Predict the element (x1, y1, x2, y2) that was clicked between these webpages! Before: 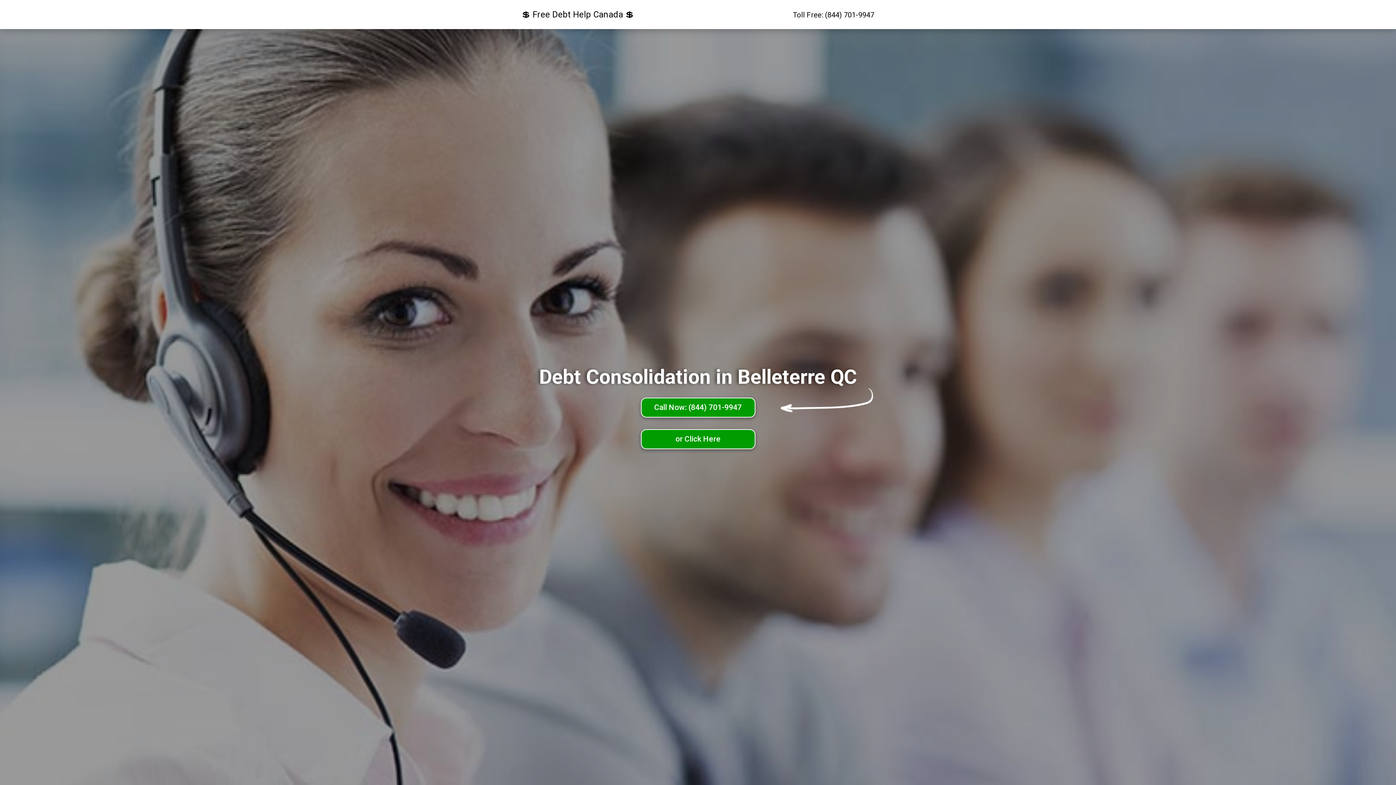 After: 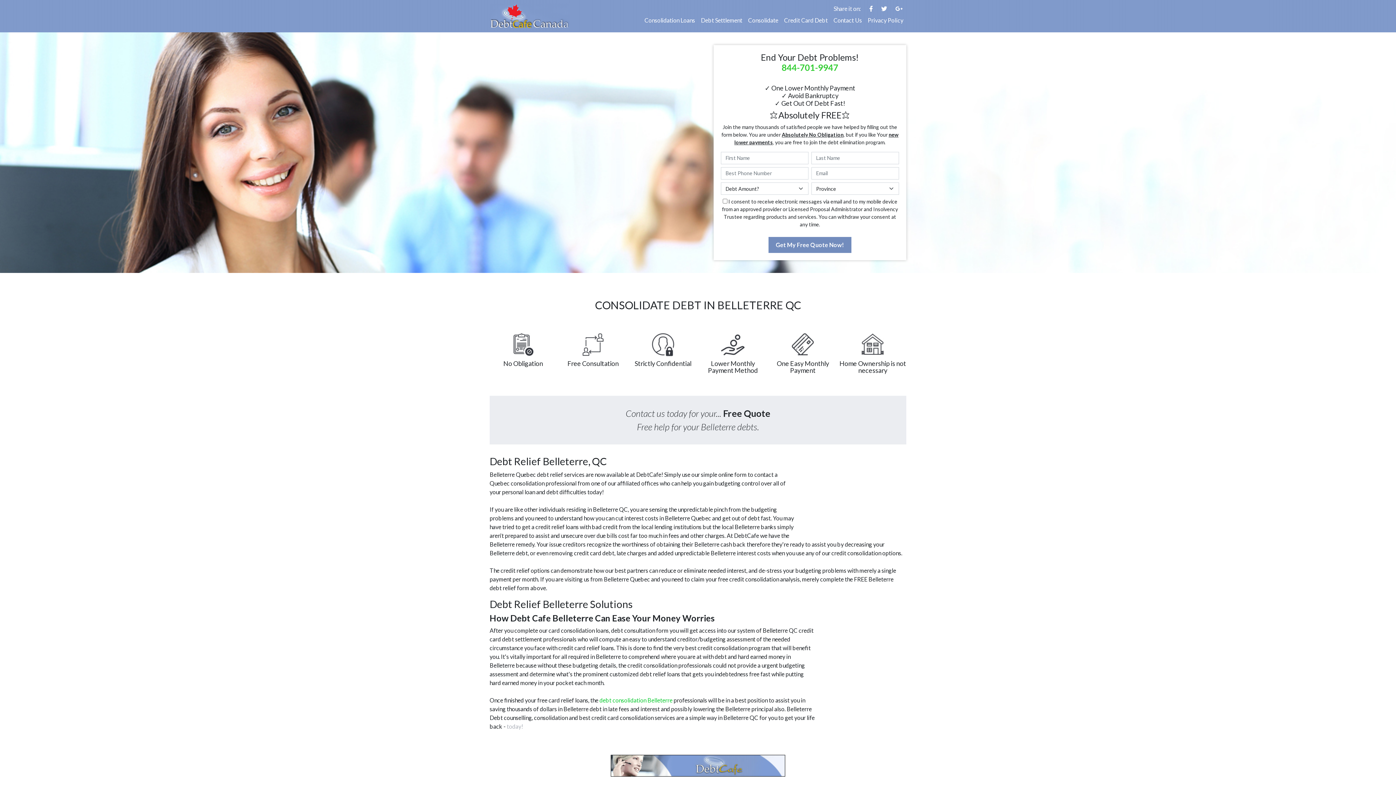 Action: label: or Click Here bbox: (640, 429, 755, 449)